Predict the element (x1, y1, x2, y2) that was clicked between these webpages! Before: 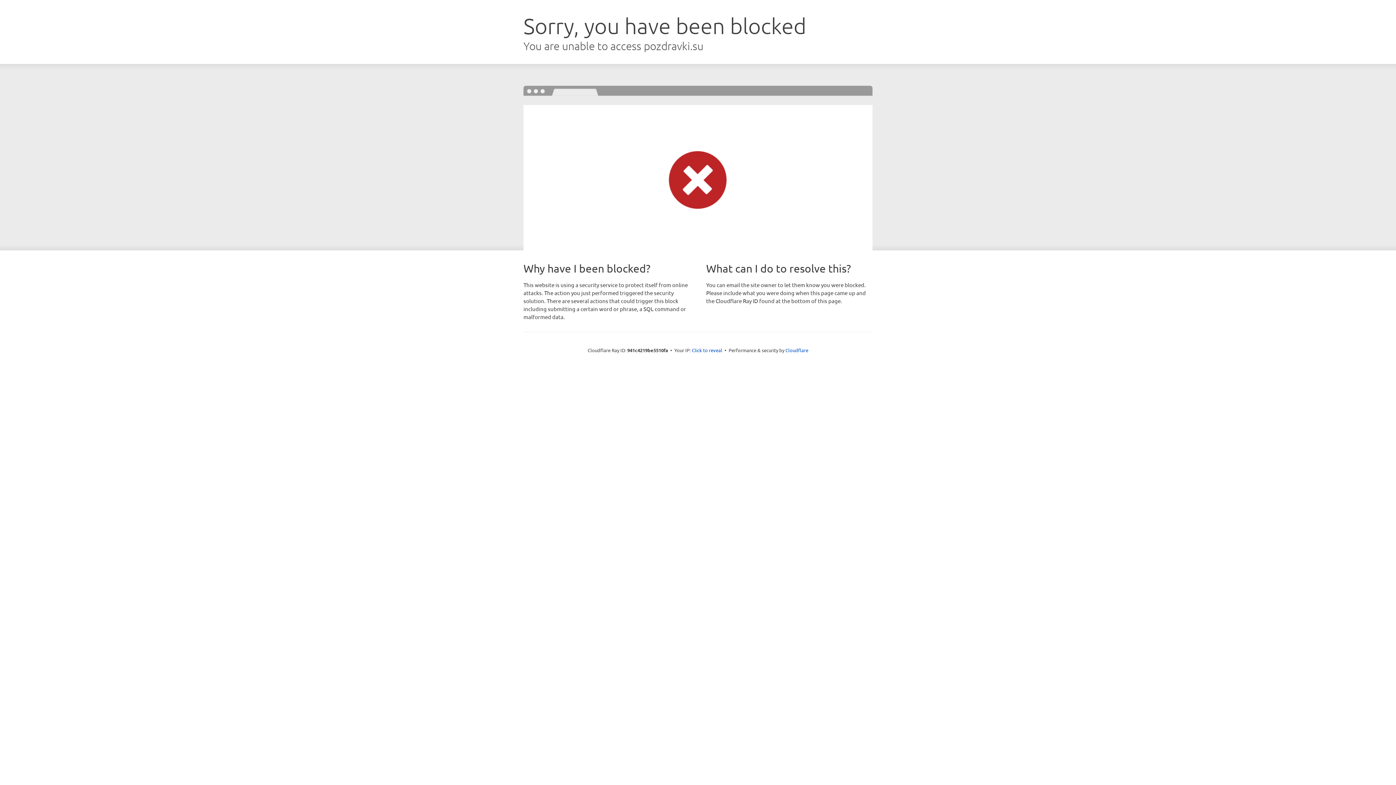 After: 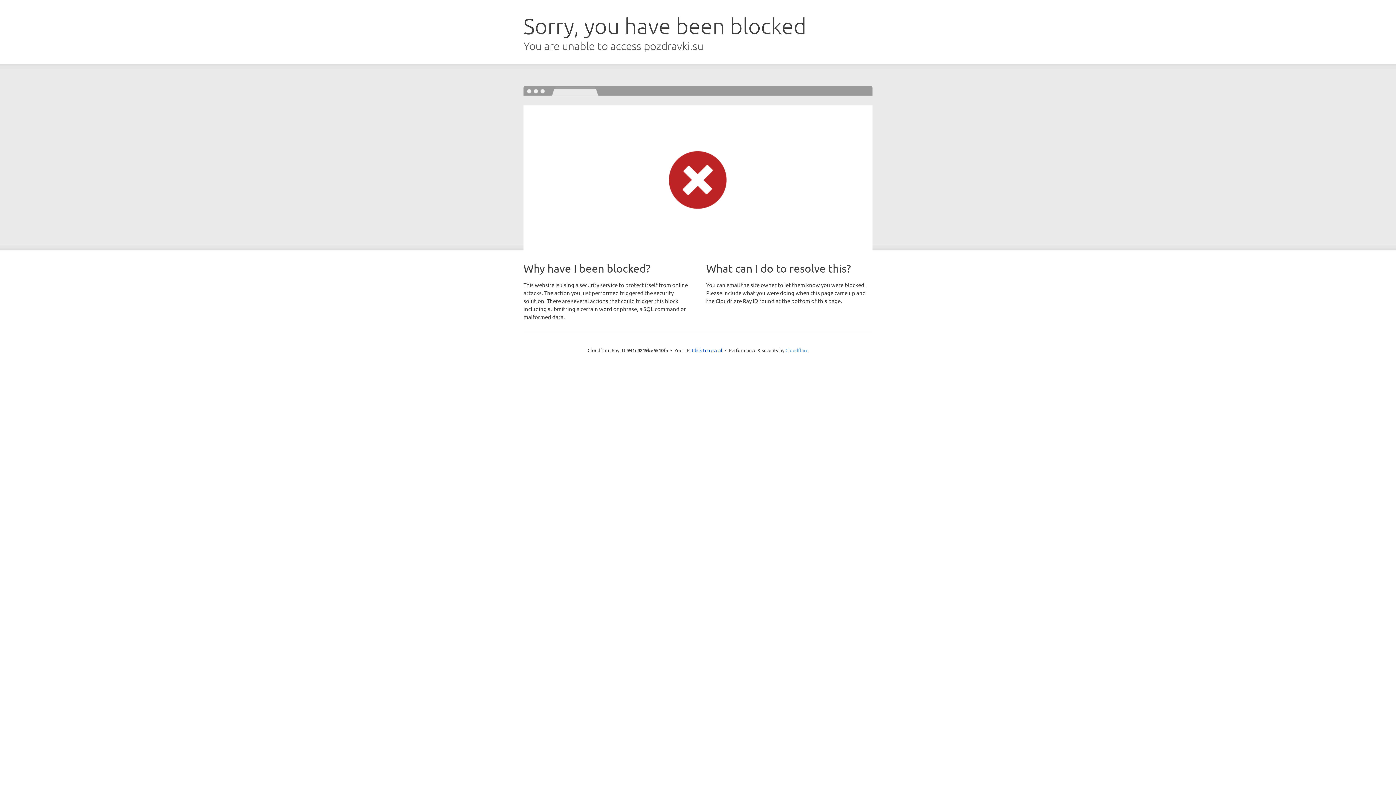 Action: label: Cloudflare bbox: (785, 347, 808, 353)